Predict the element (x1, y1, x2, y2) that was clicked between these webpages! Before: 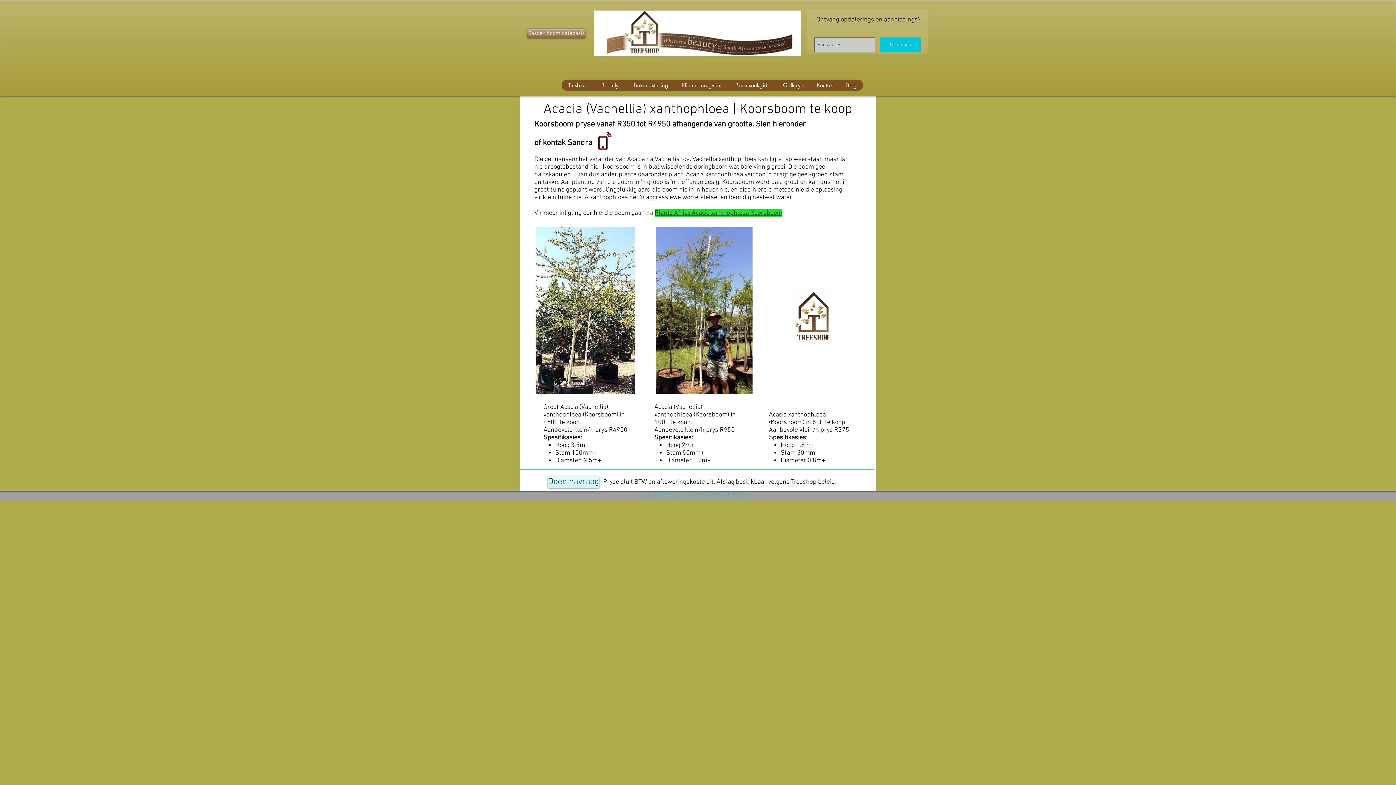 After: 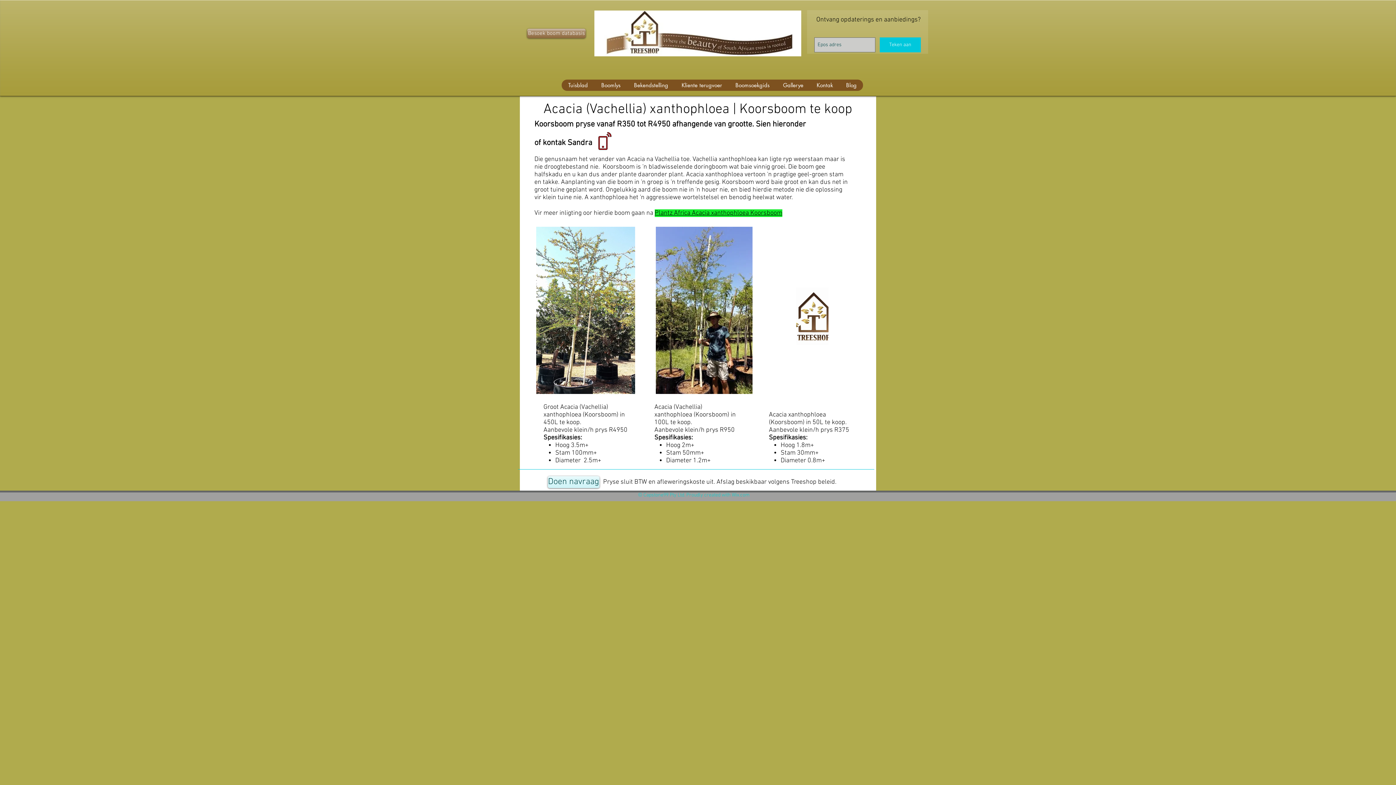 Action: bbox: (596, 132, 614, 150)